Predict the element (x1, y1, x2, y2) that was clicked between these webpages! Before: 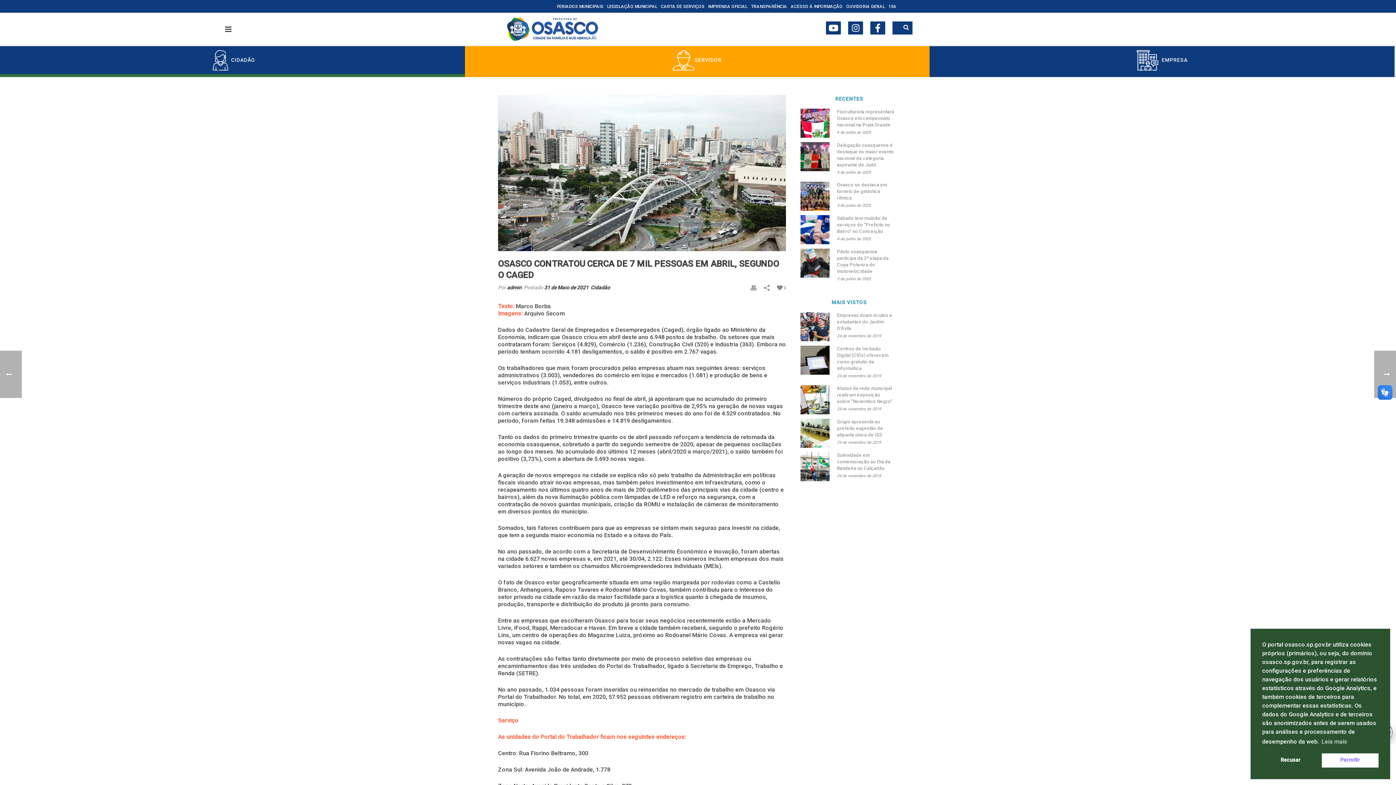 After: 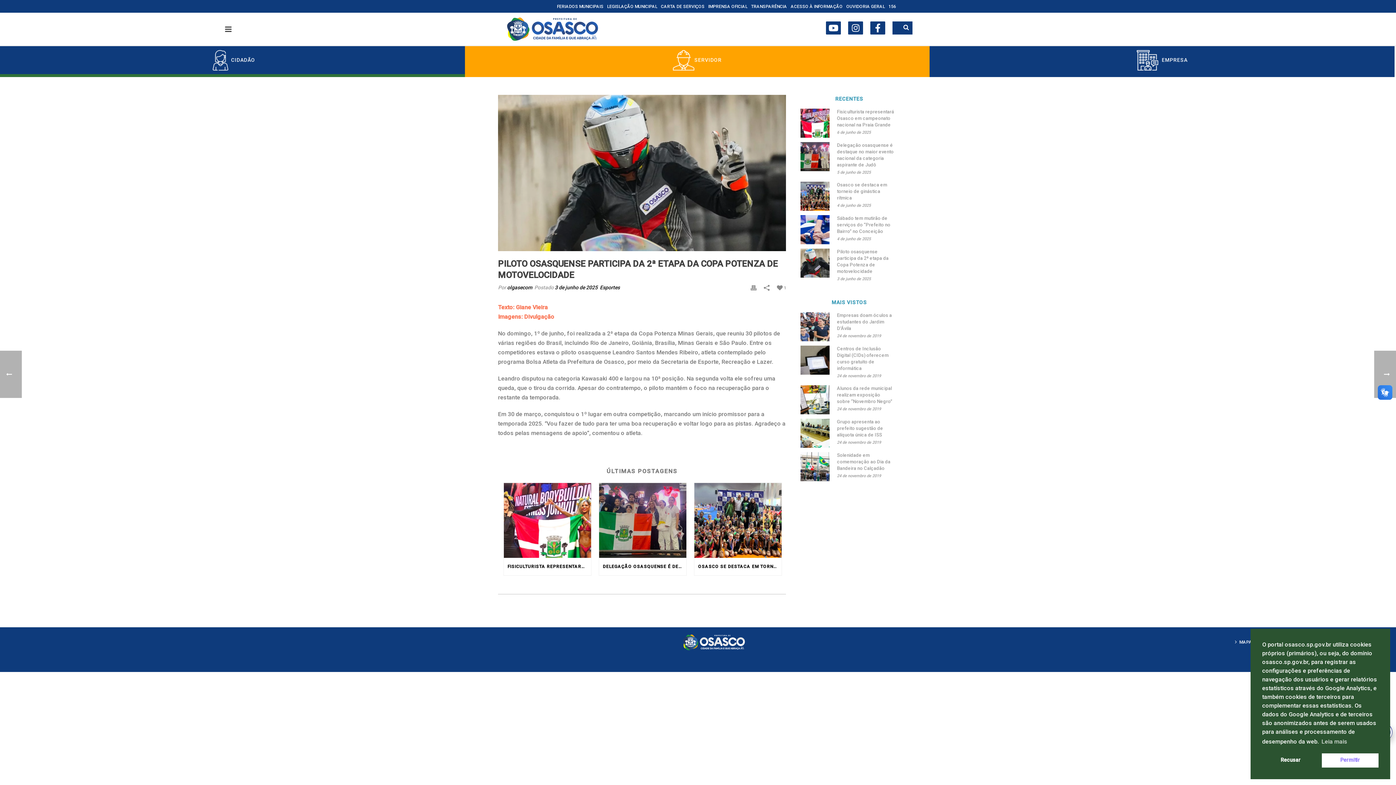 Action: label: Piloto osasquense participa da 2ª etapa da Copa Potenza de motovelocidade bbox: (837, 248, 894, 274)